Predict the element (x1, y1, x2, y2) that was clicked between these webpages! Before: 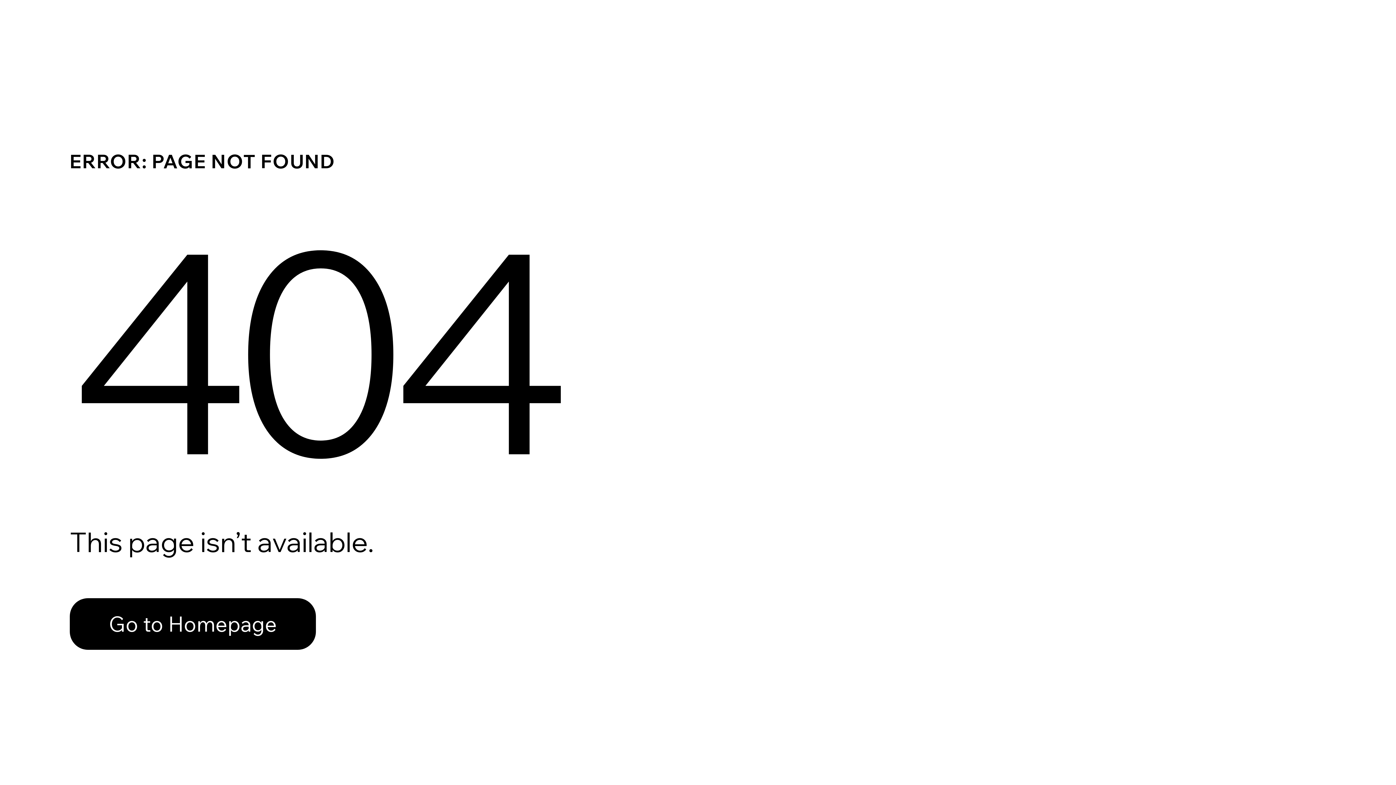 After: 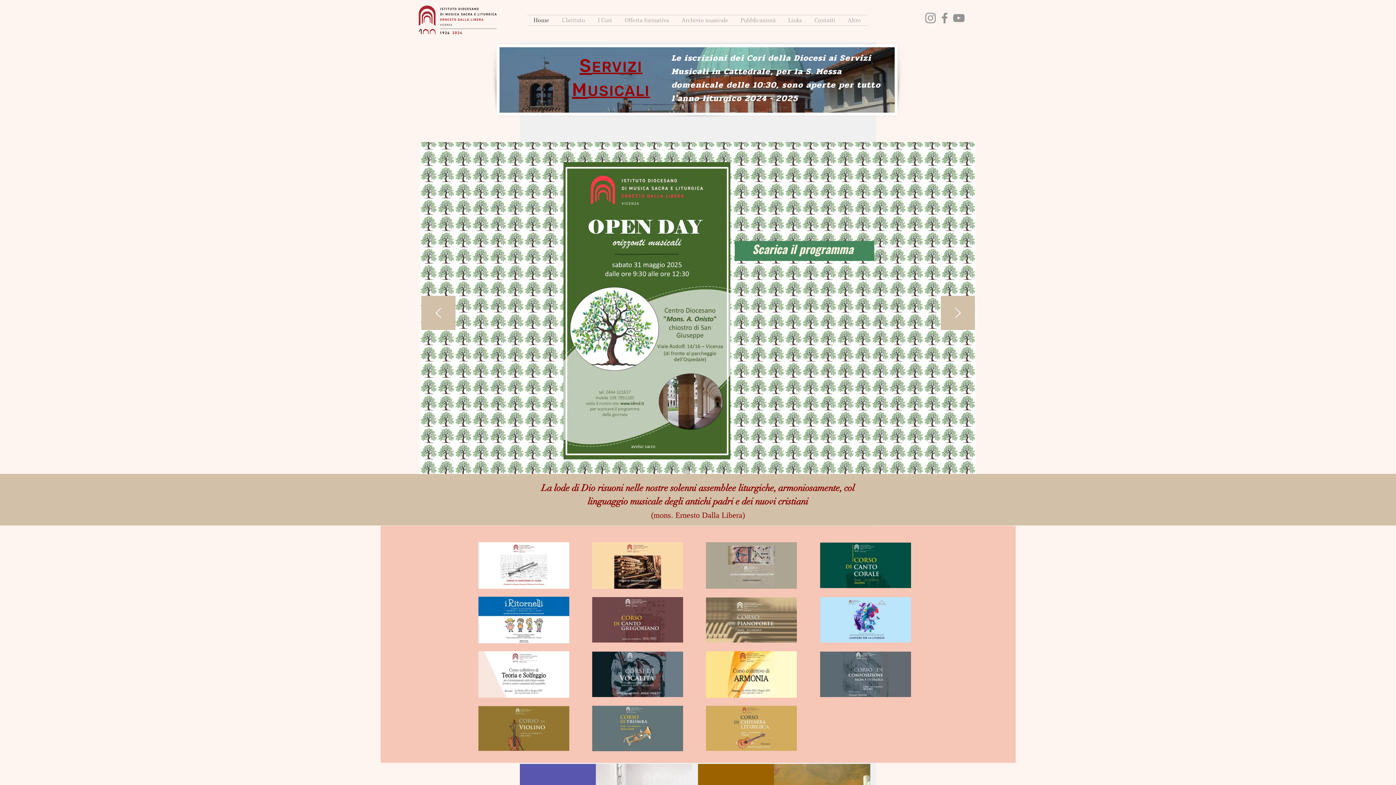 Action: bbox: (69, 582, 768, 659) label: Go to Homepage